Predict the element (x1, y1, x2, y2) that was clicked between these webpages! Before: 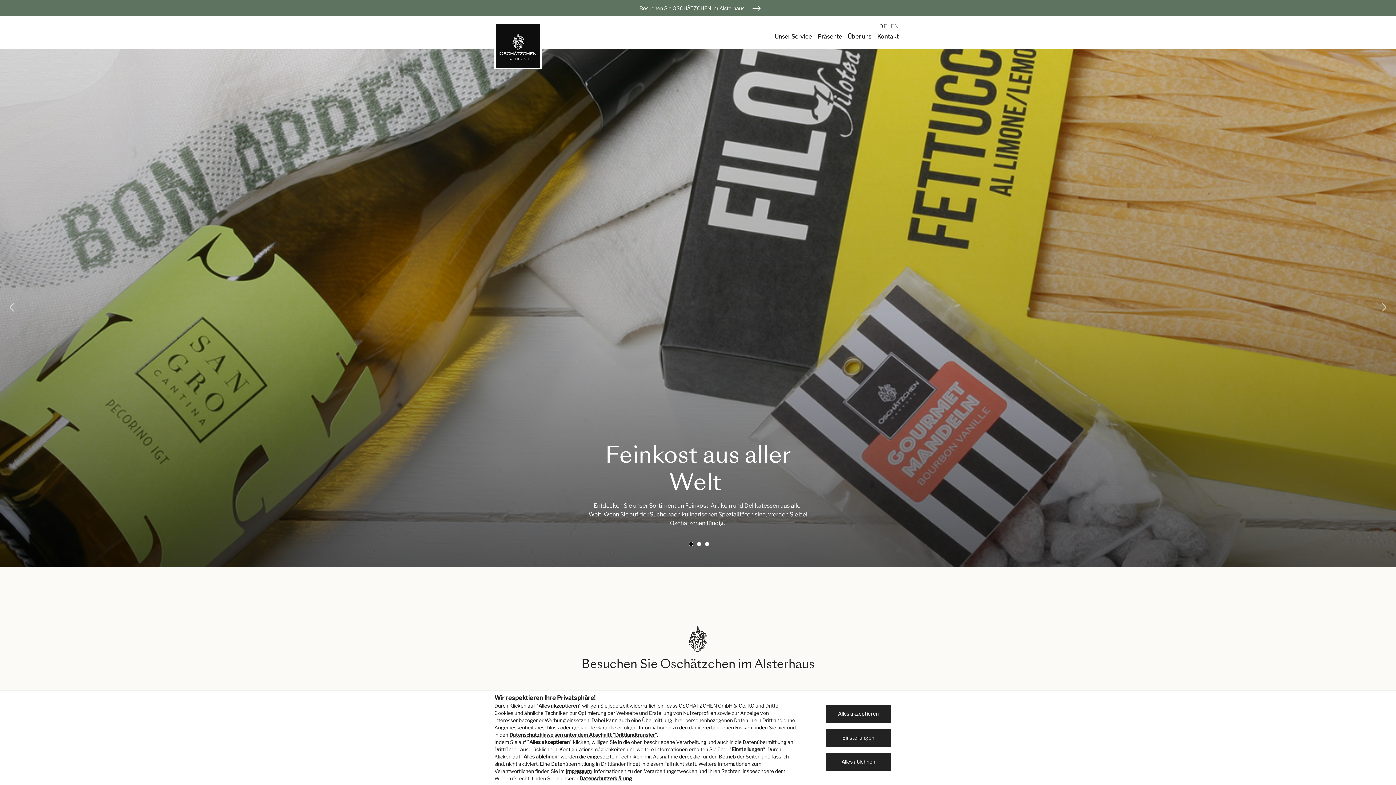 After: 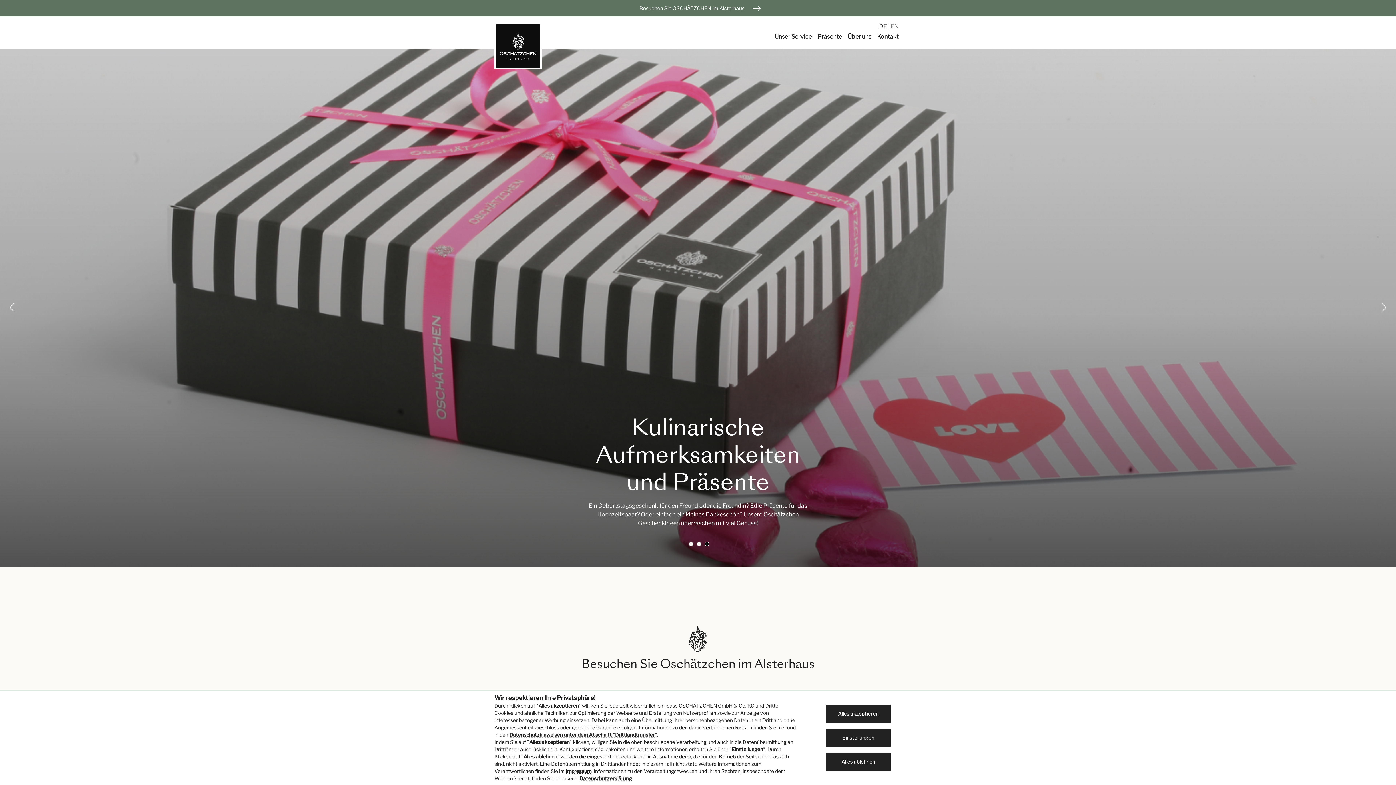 Action: label: Vorheriges bbox: (3, 290, 21, 325)